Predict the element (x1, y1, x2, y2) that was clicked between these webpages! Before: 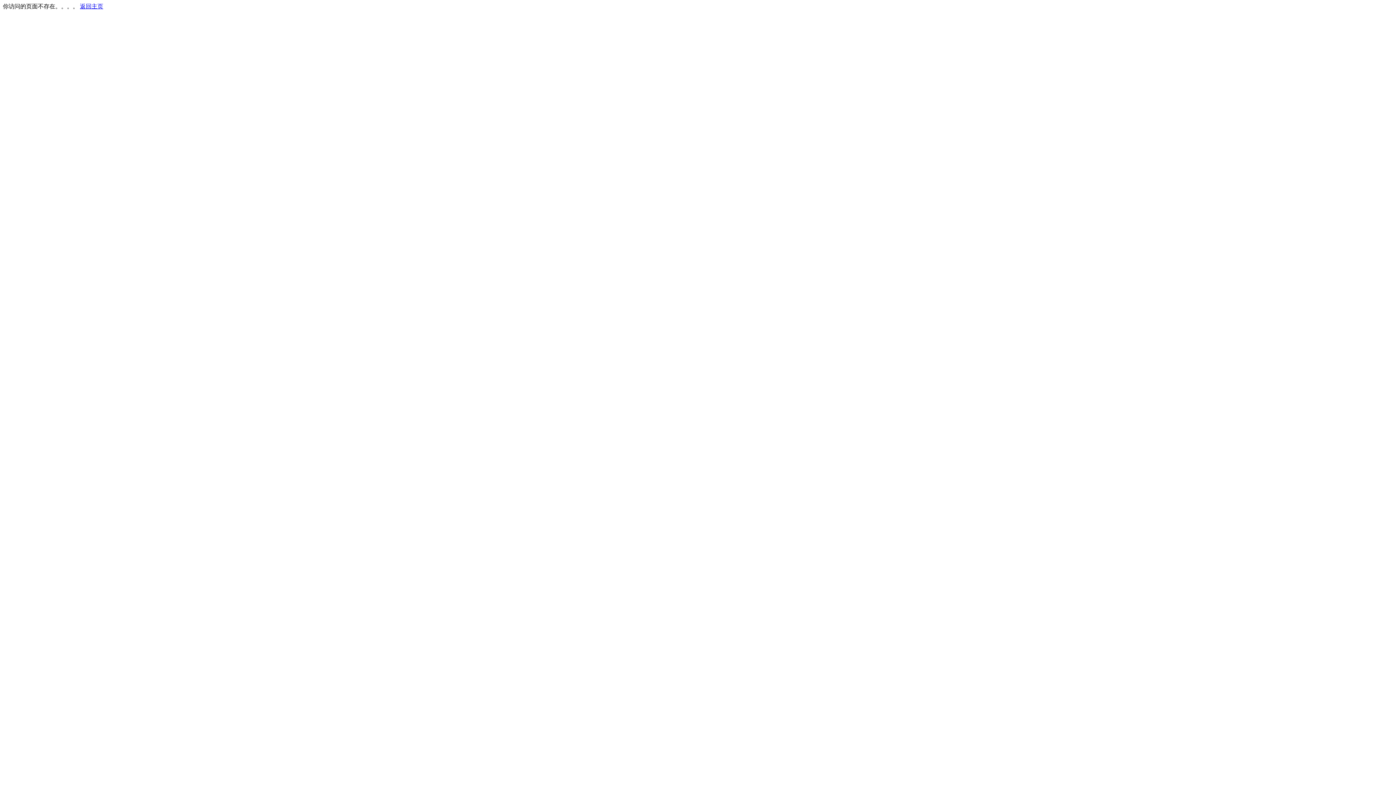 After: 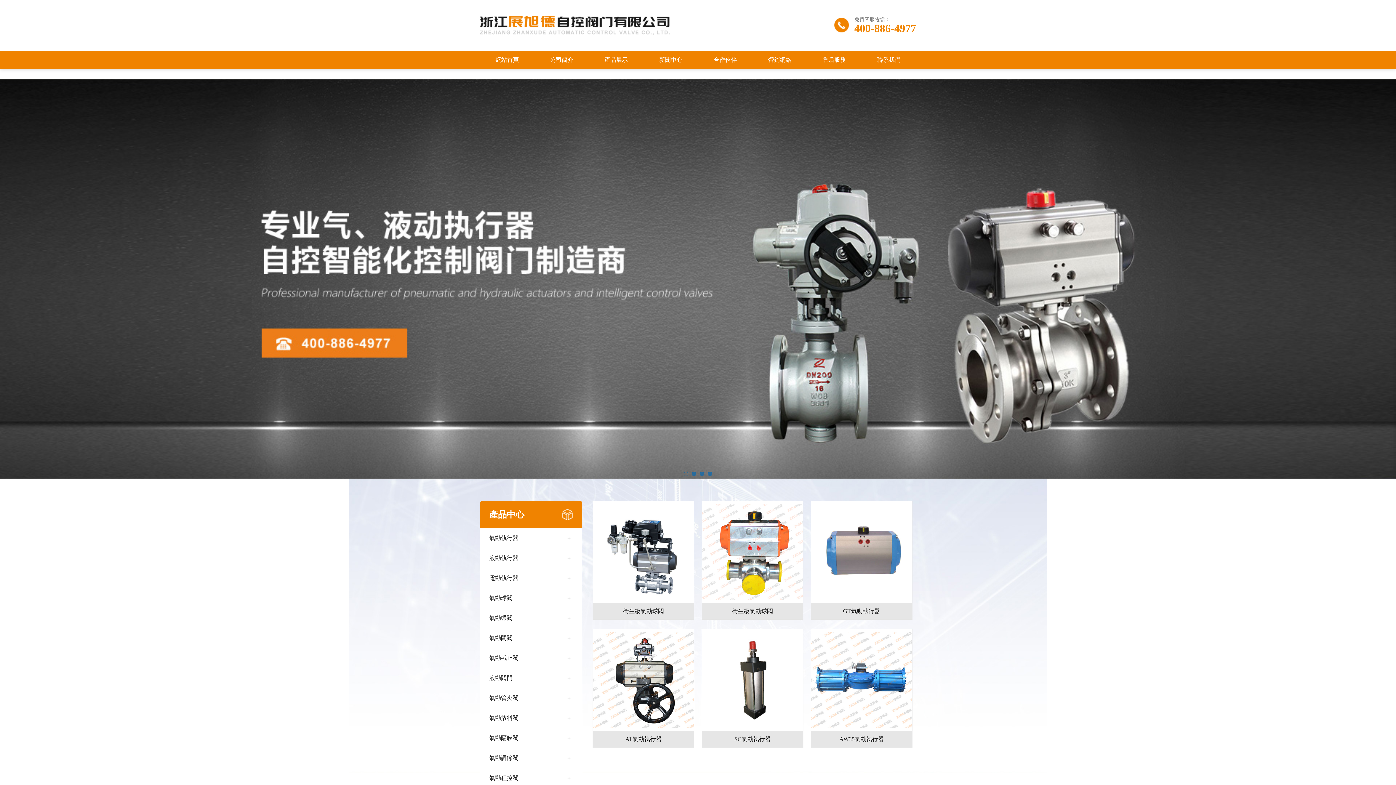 Action: bbox: (80, 3, 103, 9) label: 返回主页